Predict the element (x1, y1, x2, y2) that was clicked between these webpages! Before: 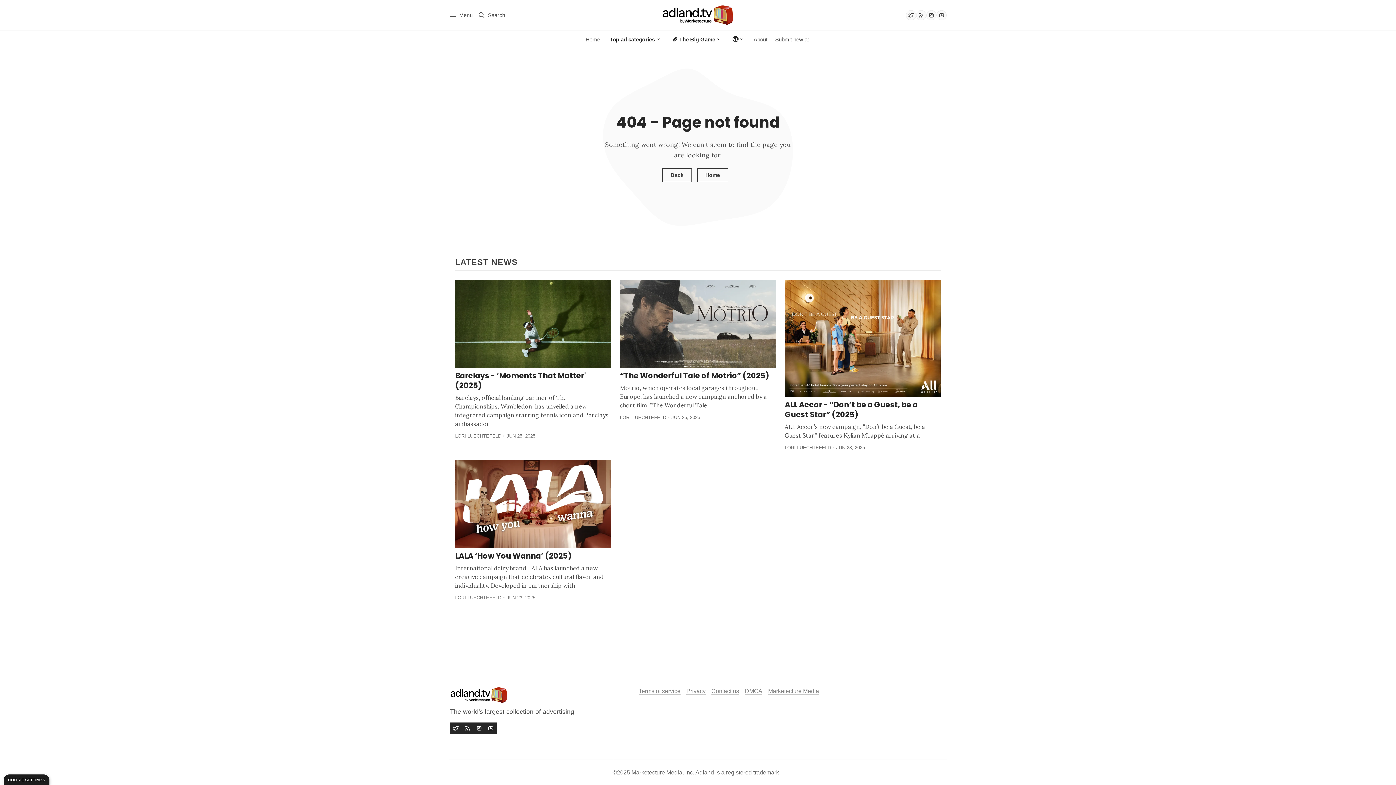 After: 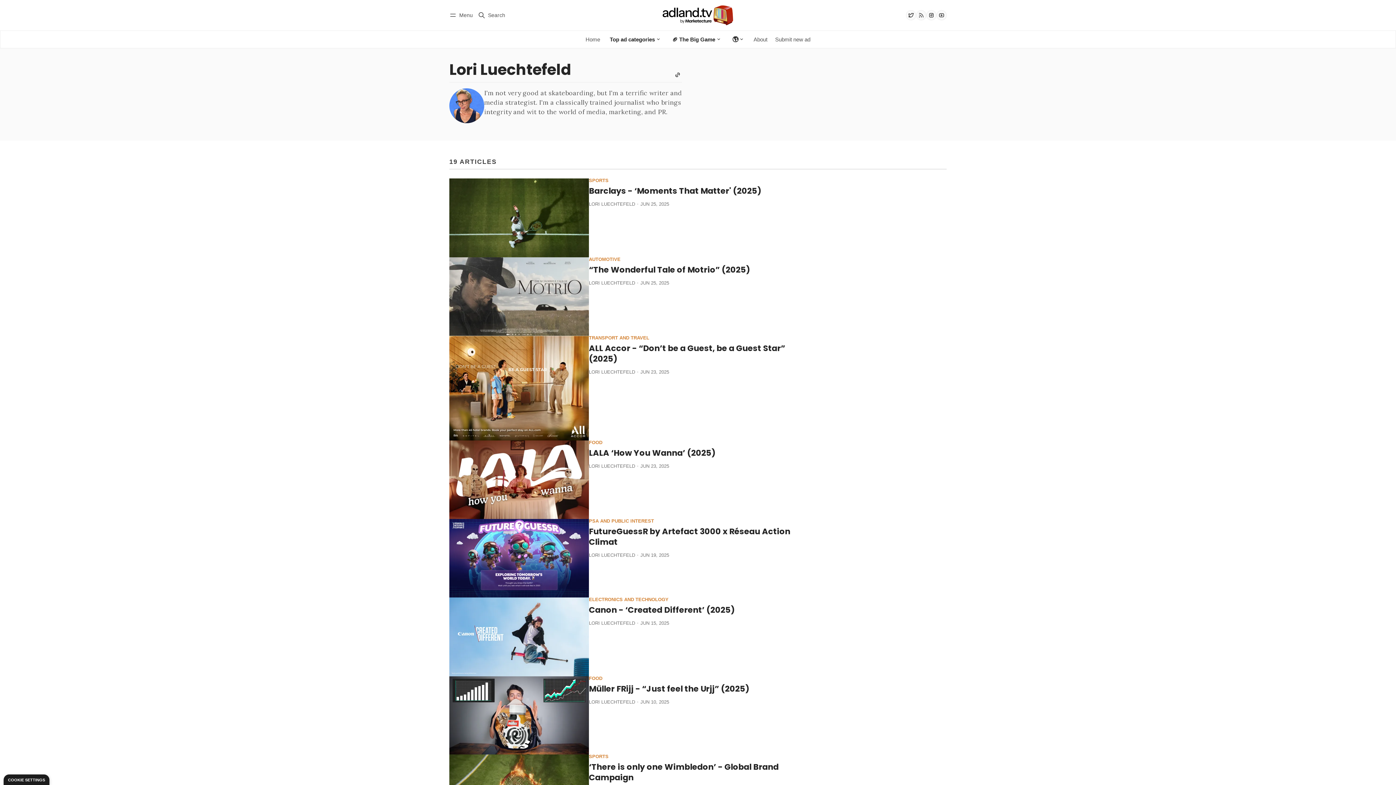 Action: label: LORI LUECHTEFELD bbox: (784, 445, 831, 450)